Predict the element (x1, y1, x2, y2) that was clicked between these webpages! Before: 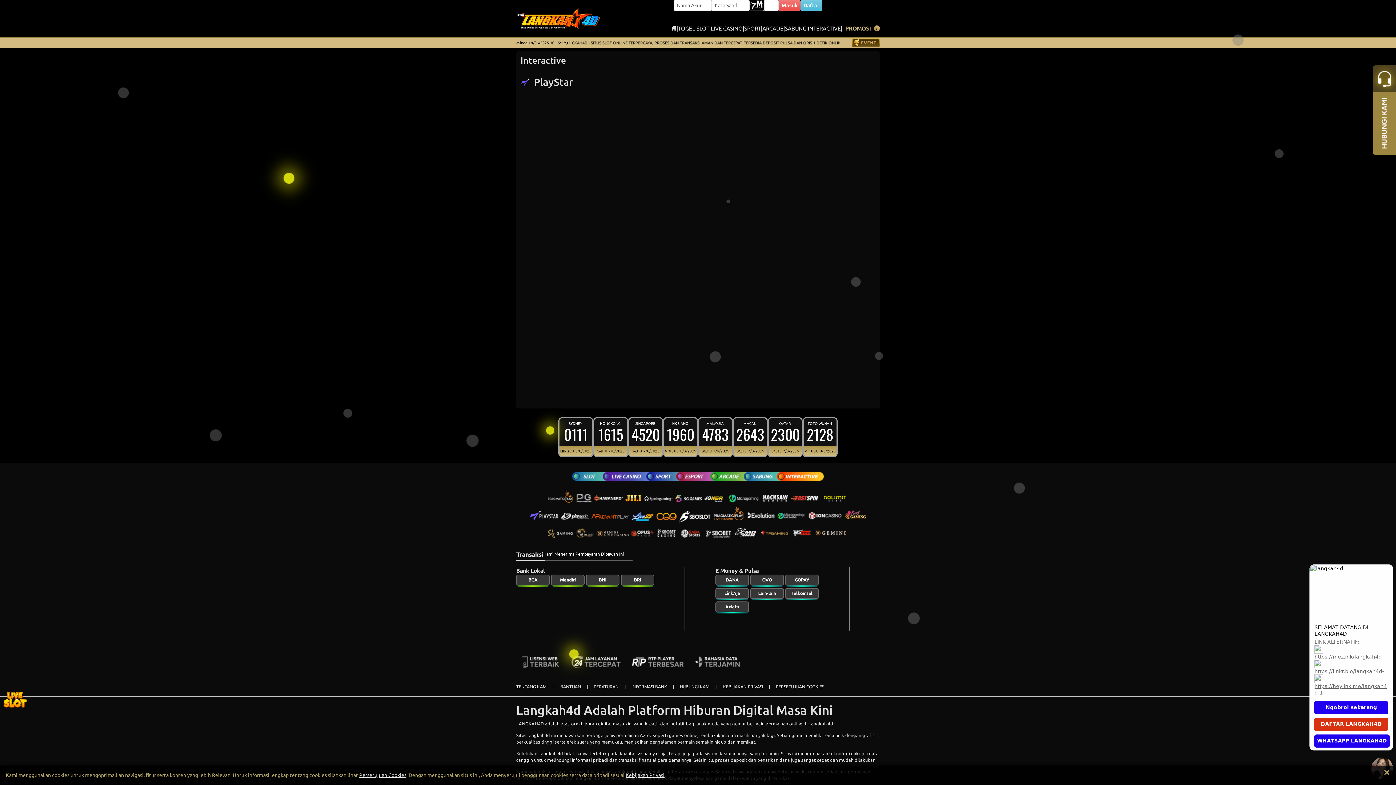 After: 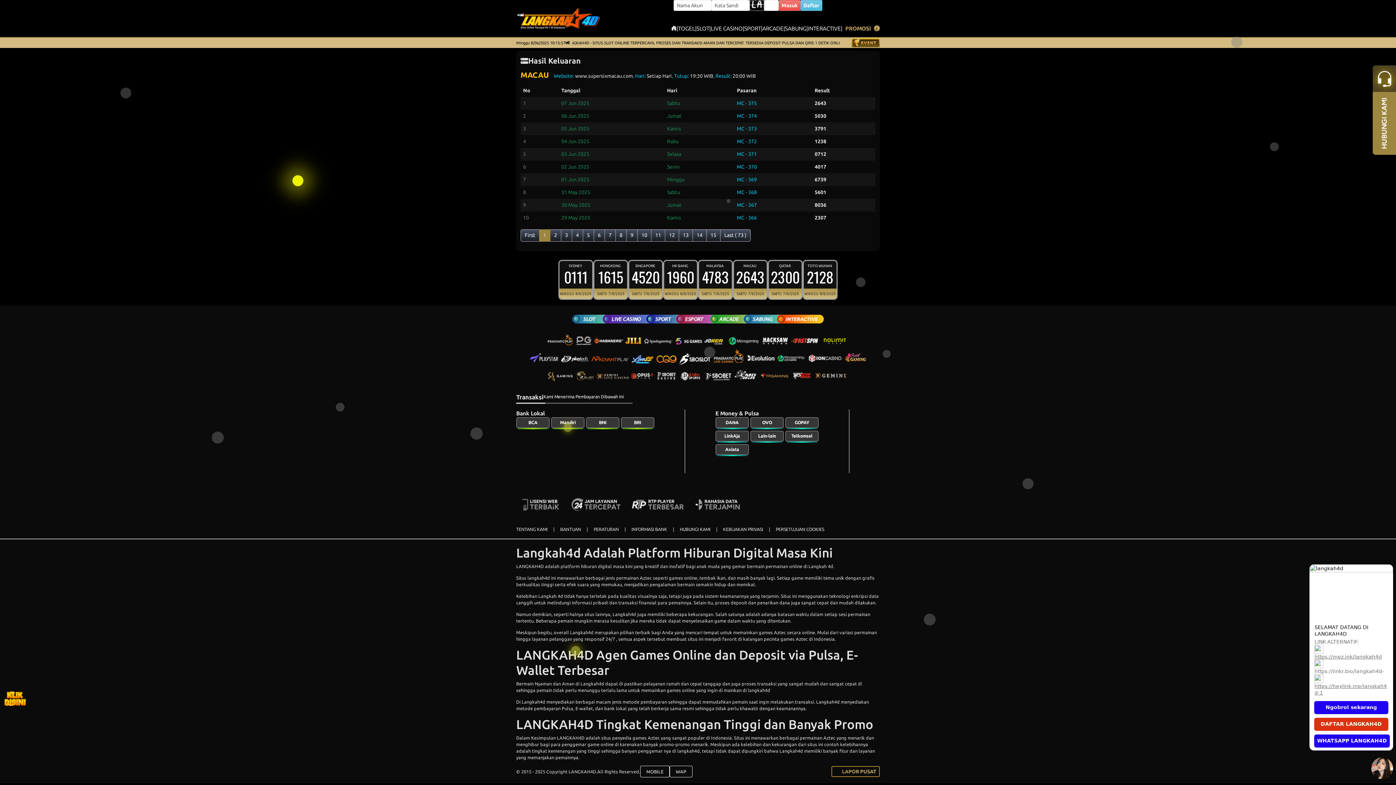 Action: bbox: (733, 417, 768, 457) label: MACAU 
2643
SABTU 7/6/2025